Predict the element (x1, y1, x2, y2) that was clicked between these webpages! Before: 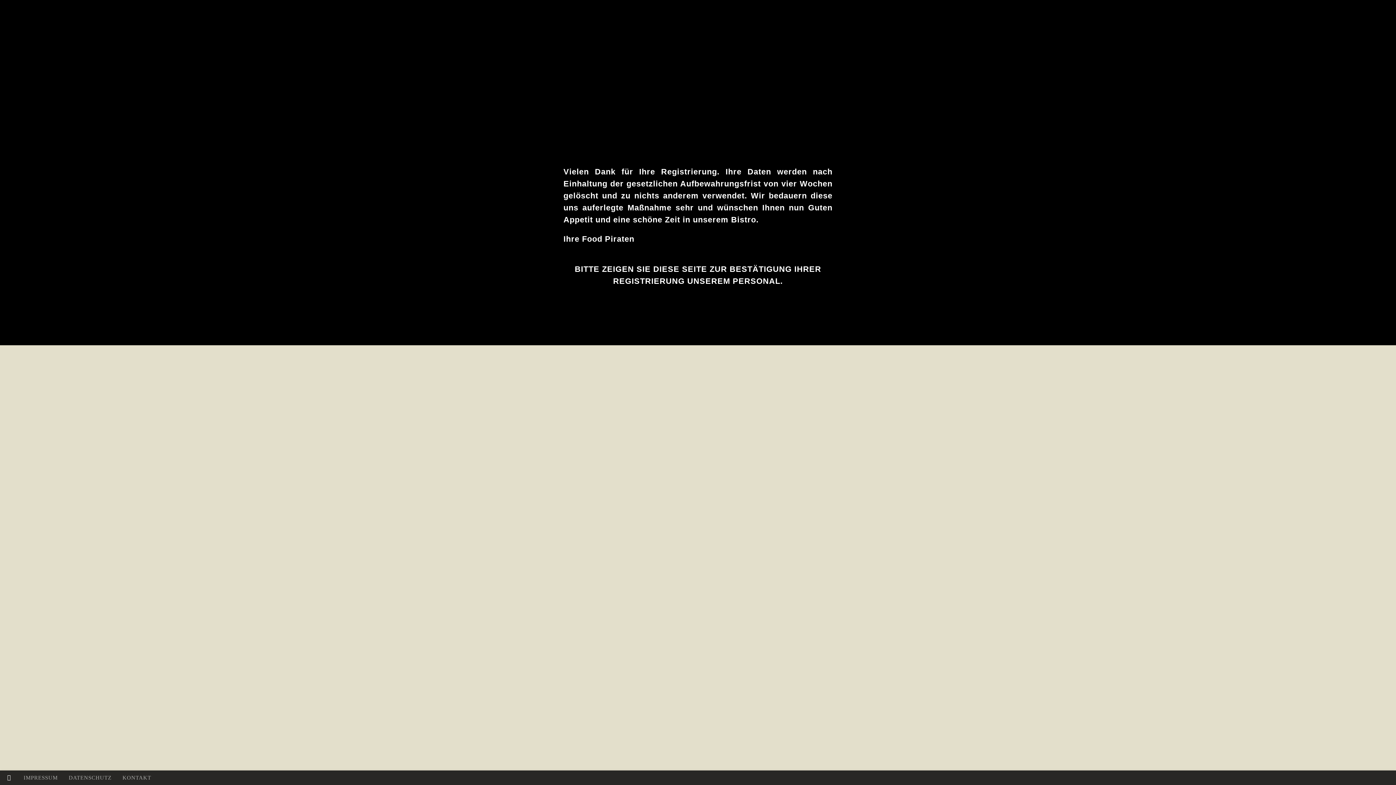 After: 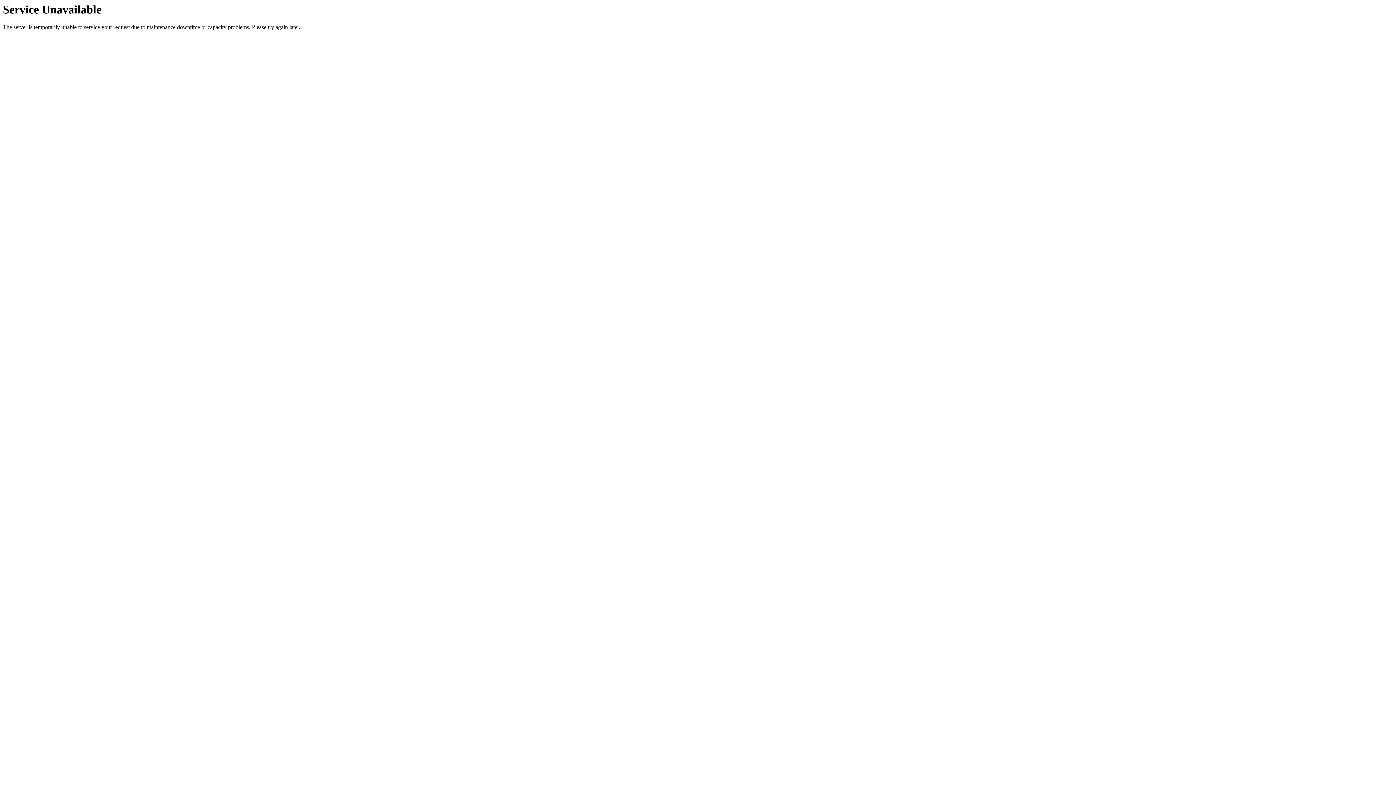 Action: bbox: (117, 770, 156, 785) label: KONTAKT